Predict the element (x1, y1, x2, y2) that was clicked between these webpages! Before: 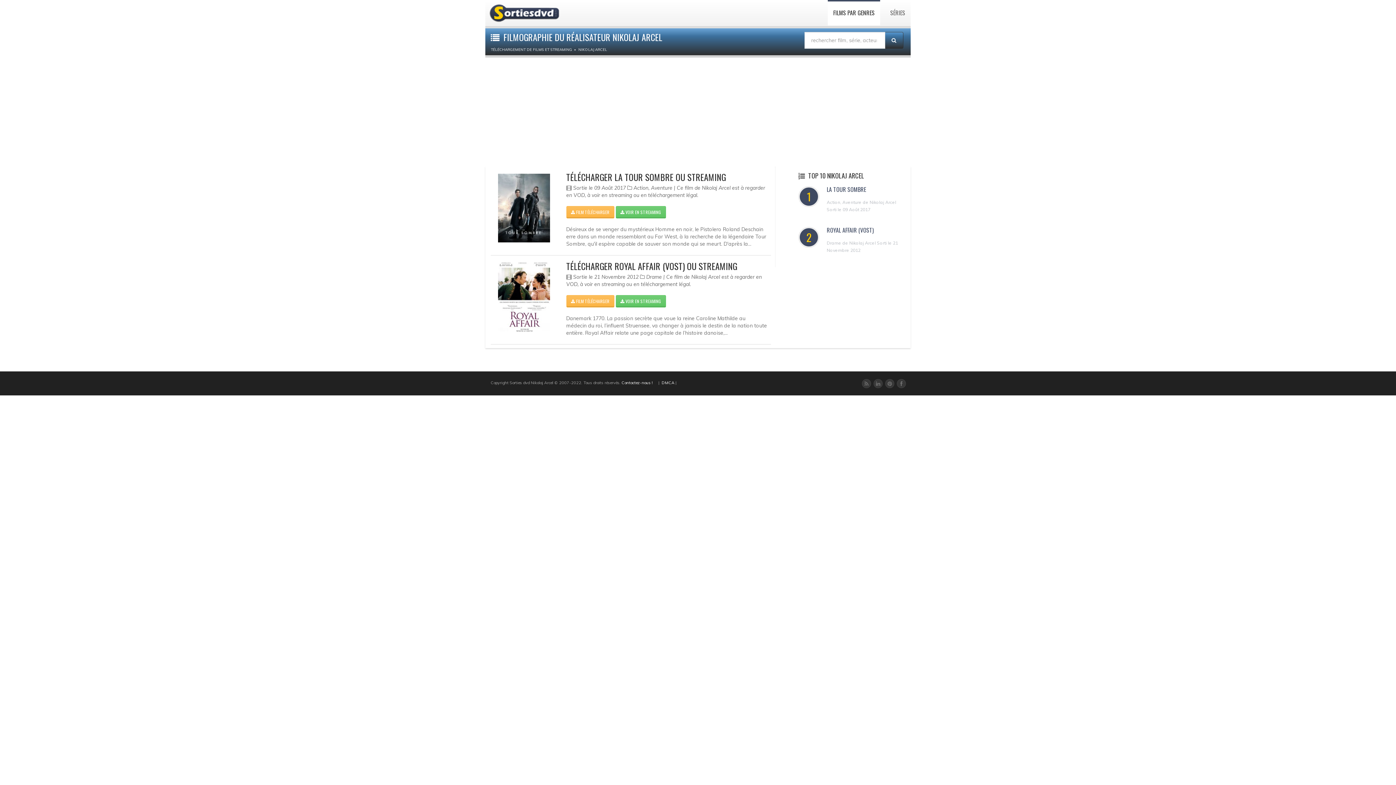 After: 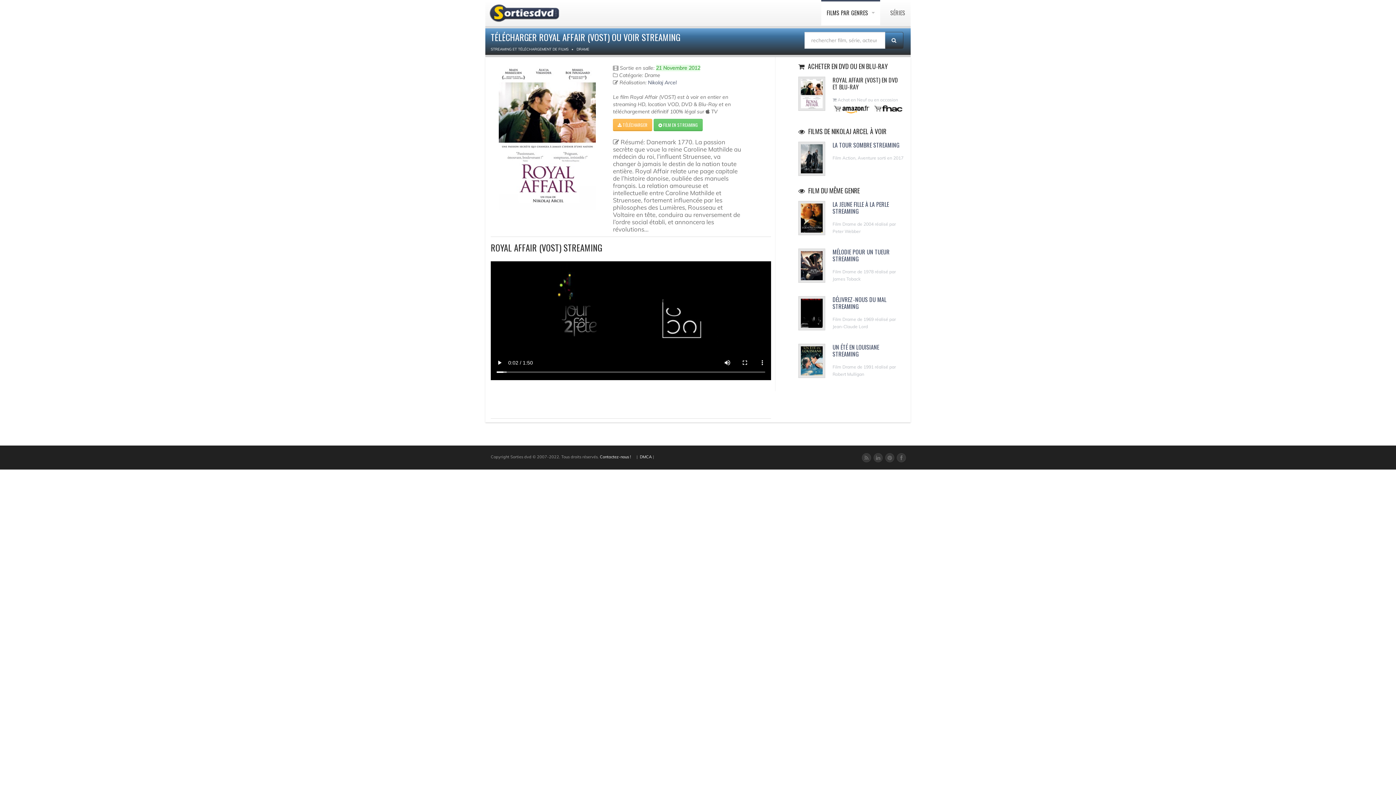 Action: label: ROYAL AFFAIR (VOST) bbox: (827, 225, 873, 234)